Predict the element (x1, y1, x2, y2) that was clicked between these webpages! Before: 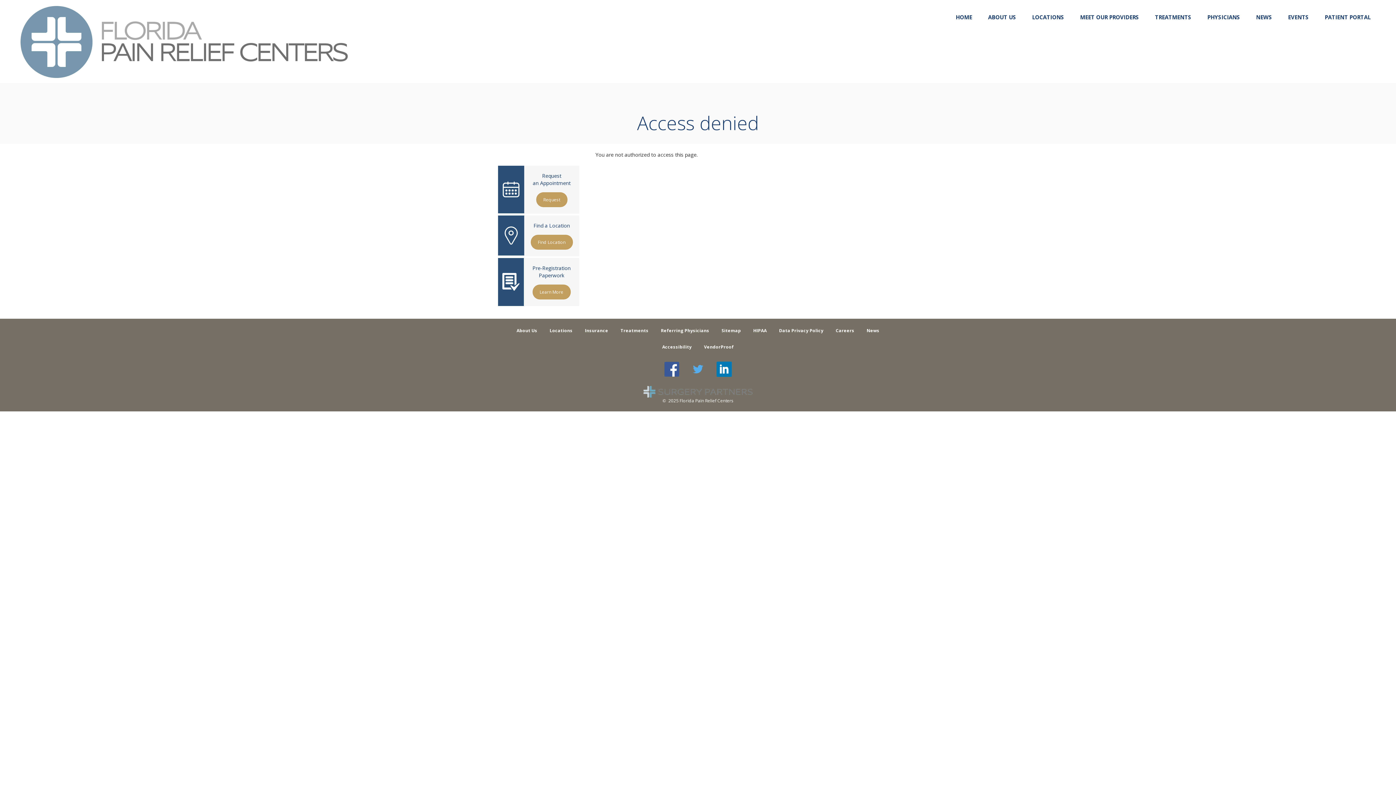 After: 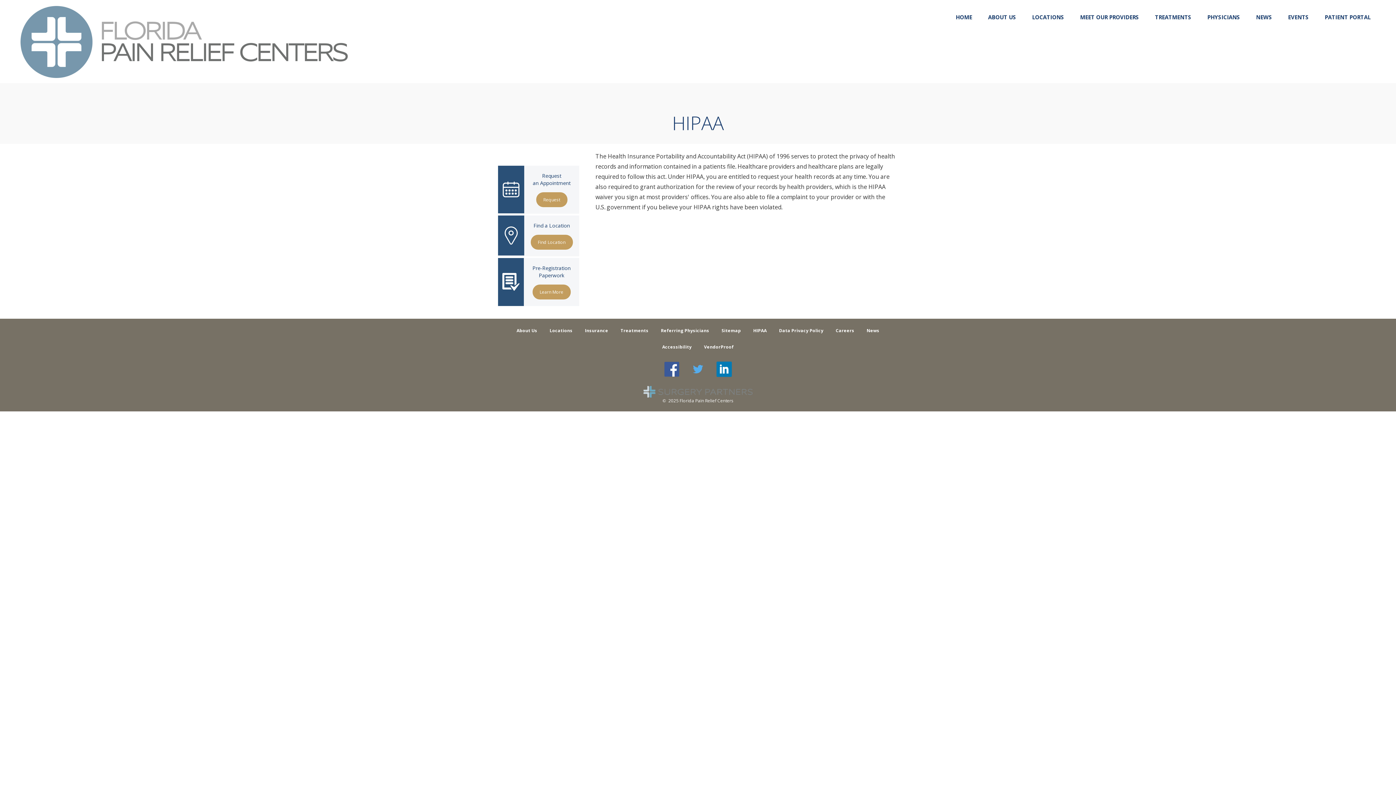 Action: label: HIPAA bbox: (748, 323, 772, 337)